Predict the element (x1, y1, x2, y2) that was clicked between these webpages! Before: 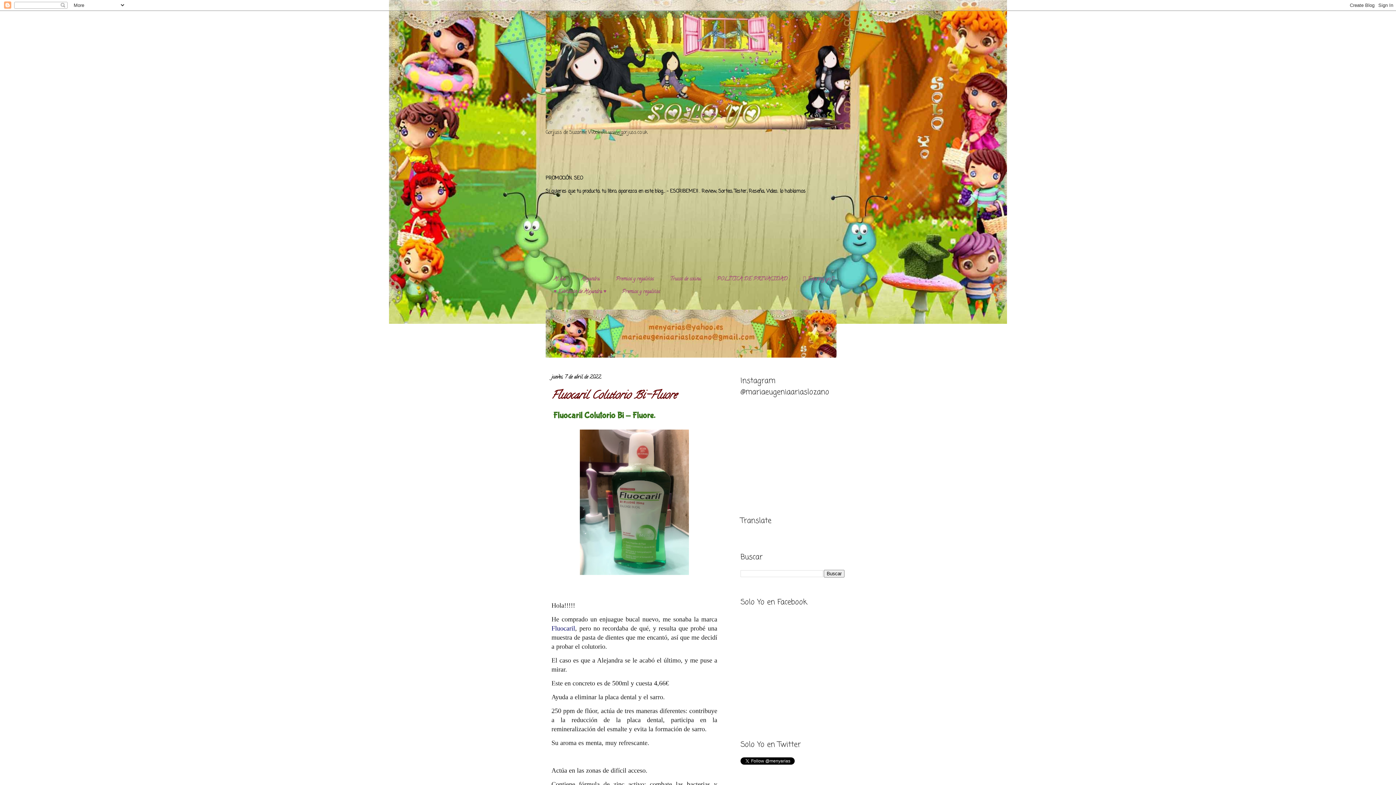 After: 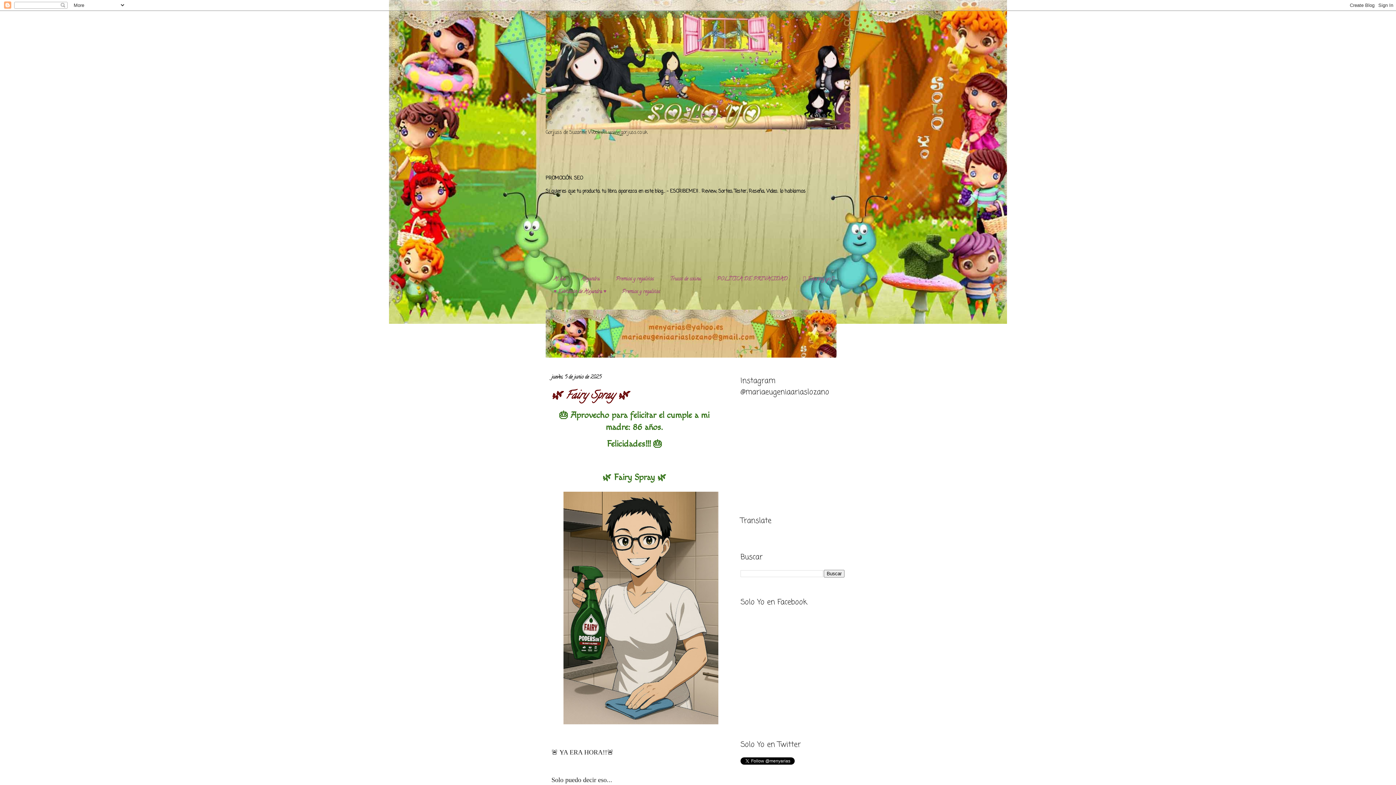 Action: bbox: (545, 10, 850, 129)